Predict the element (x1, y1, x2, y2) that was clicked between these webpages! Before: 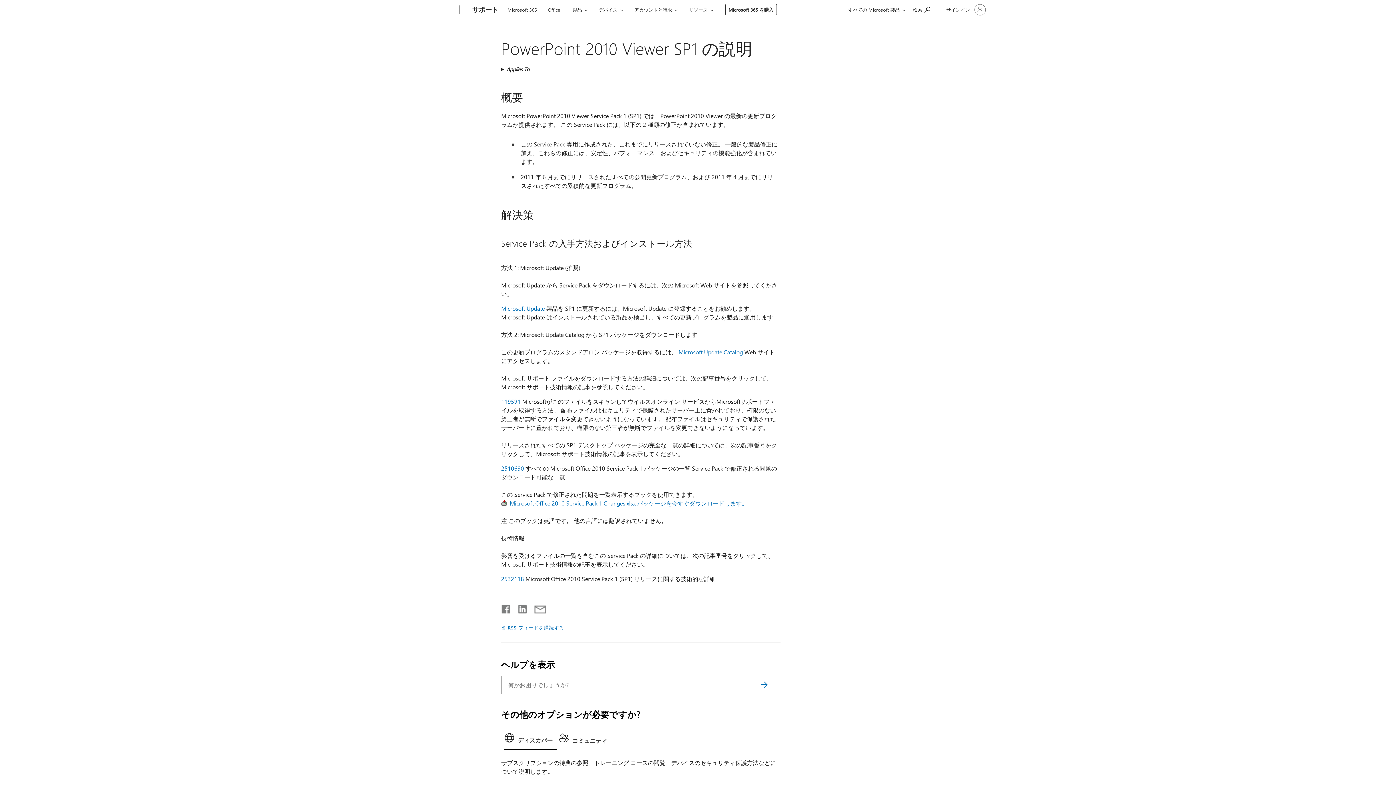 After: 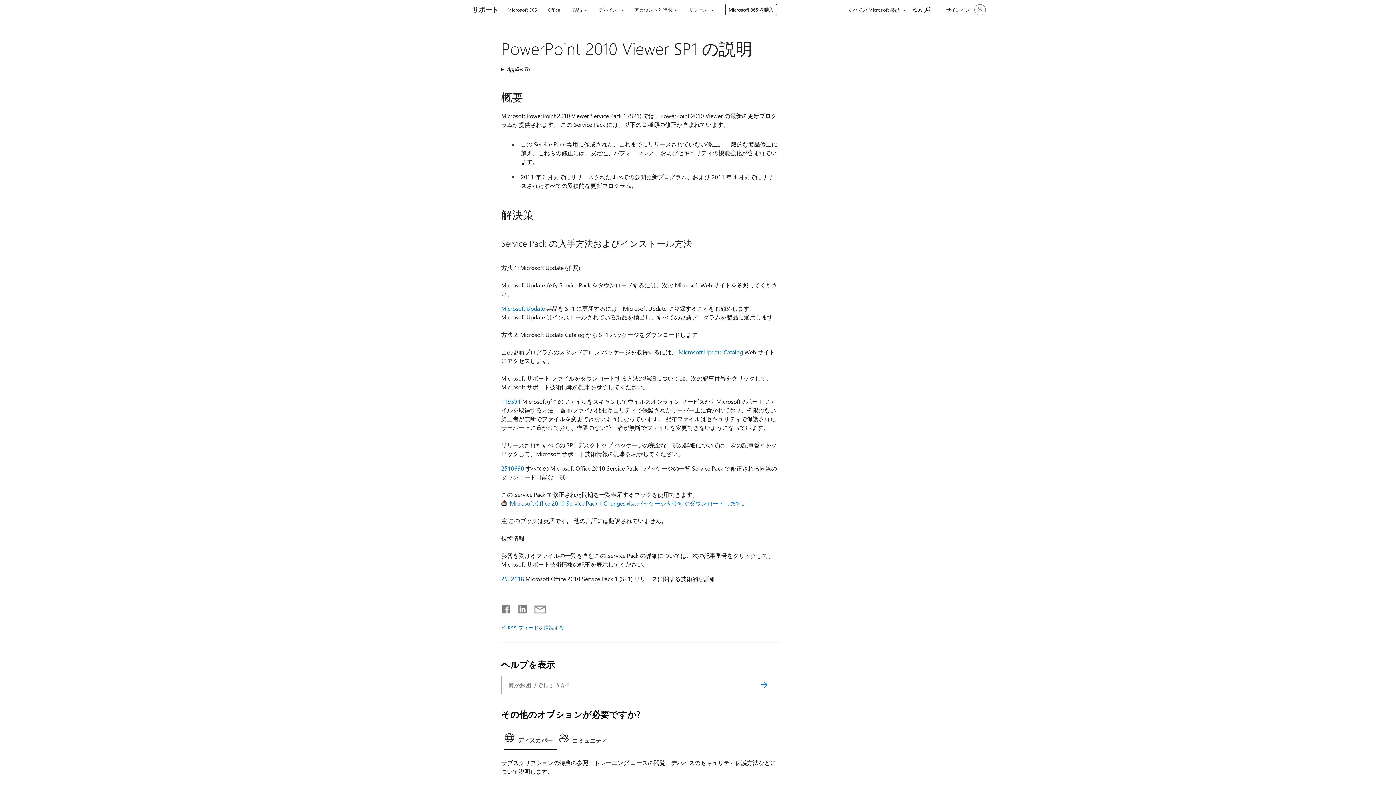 Action: bbox: (755, 675, 773, 694)